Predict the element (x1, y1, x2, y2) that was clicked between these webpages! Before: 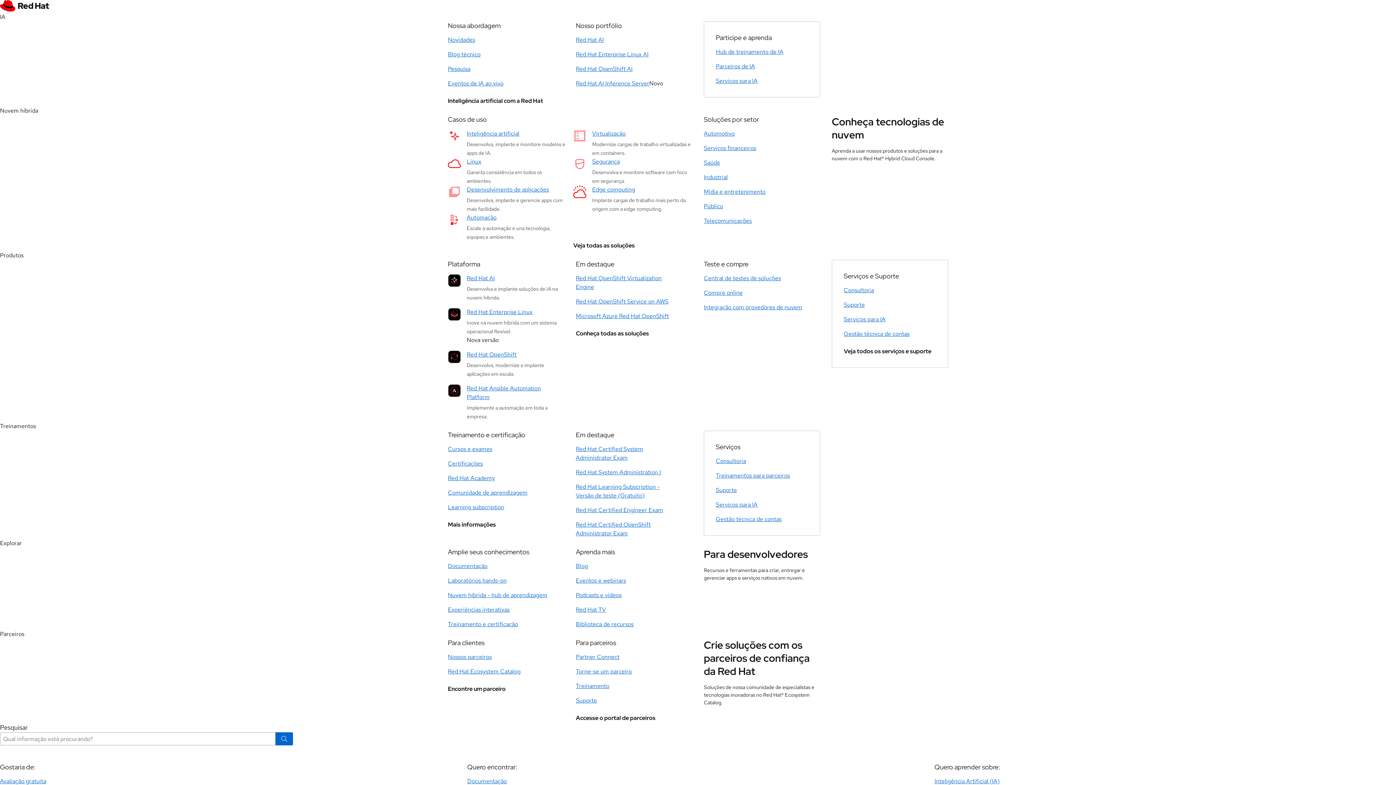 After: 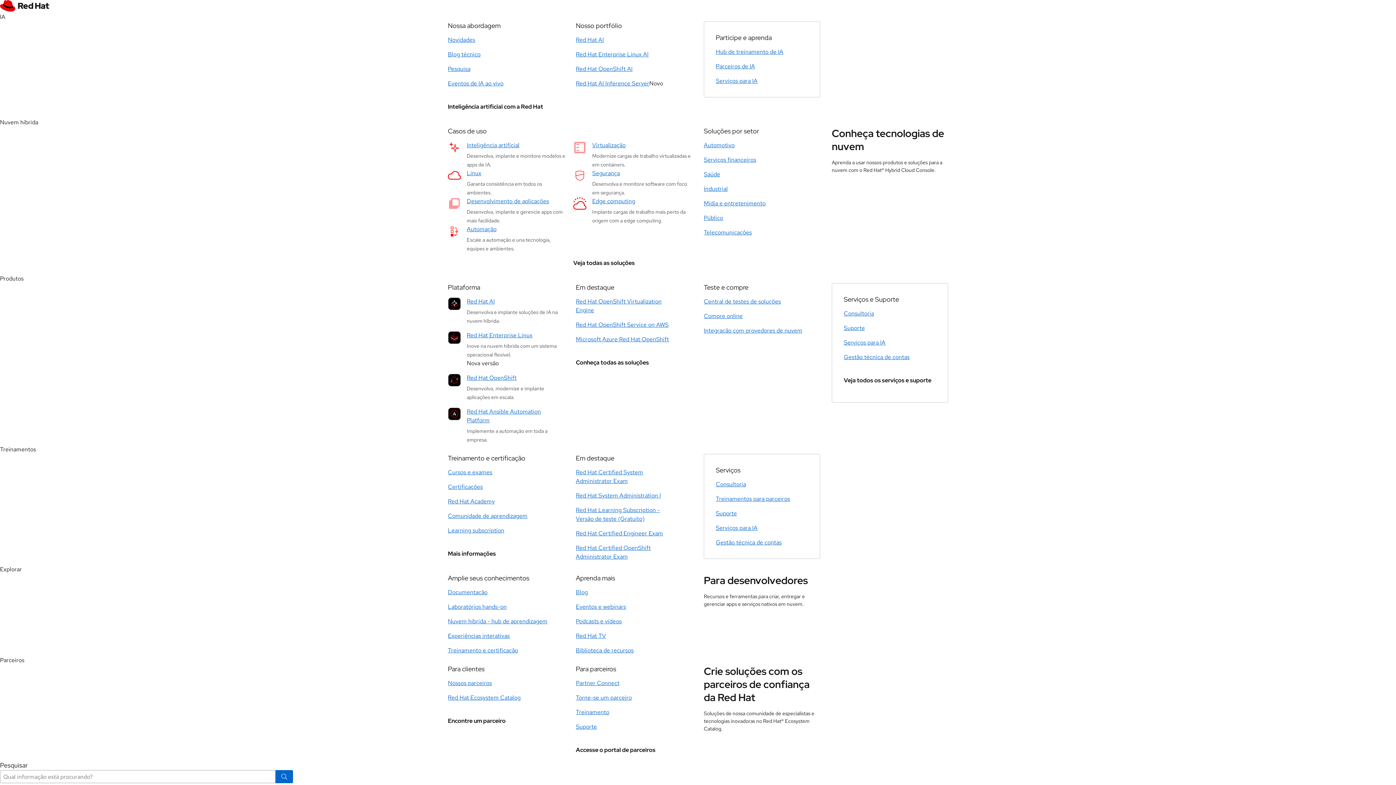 Action: label: Desenvolvimento de aplicações bbox: (466, 185, 555, 194)